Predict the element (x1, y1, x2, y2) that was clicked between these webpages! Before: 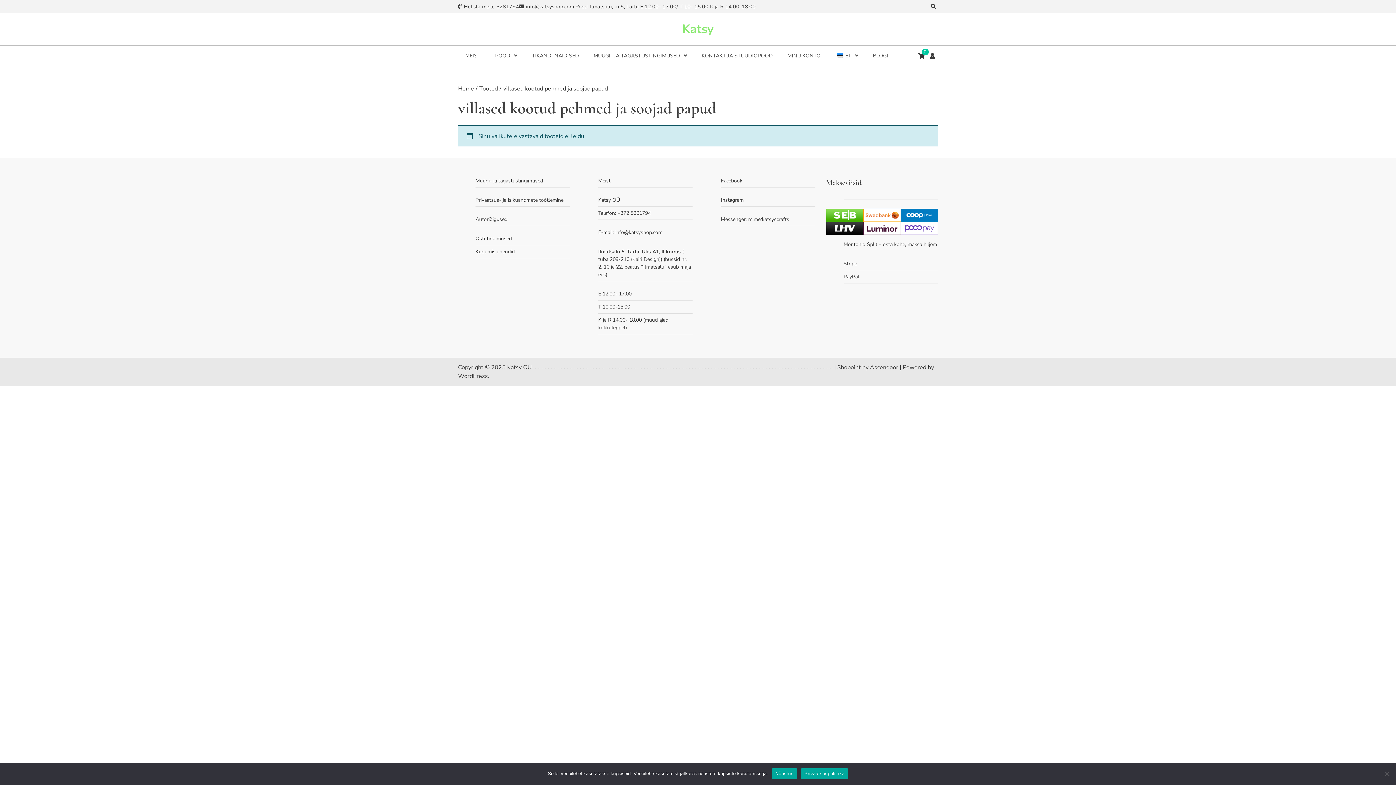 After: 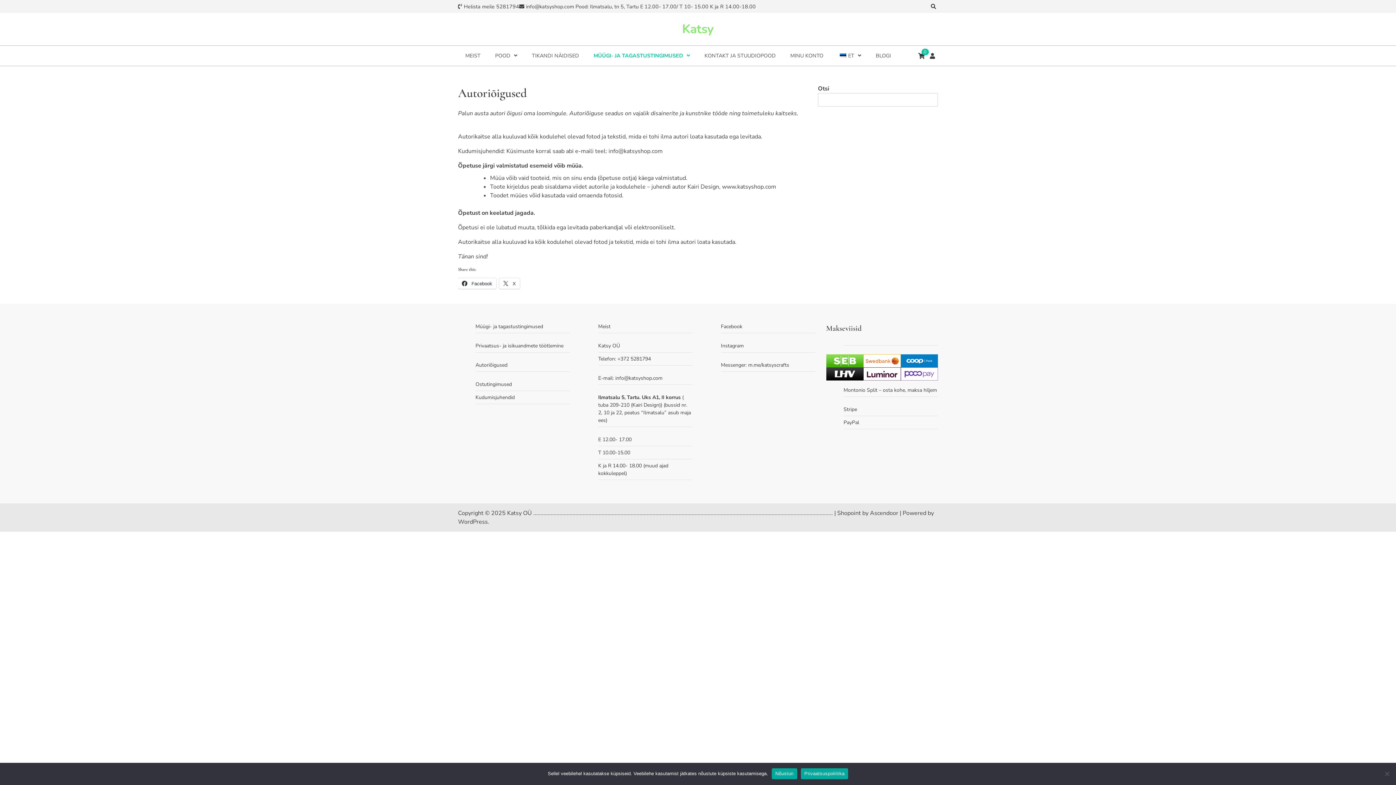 Action: label: Autoriõigused bbox: (475, 216, 507, 222)